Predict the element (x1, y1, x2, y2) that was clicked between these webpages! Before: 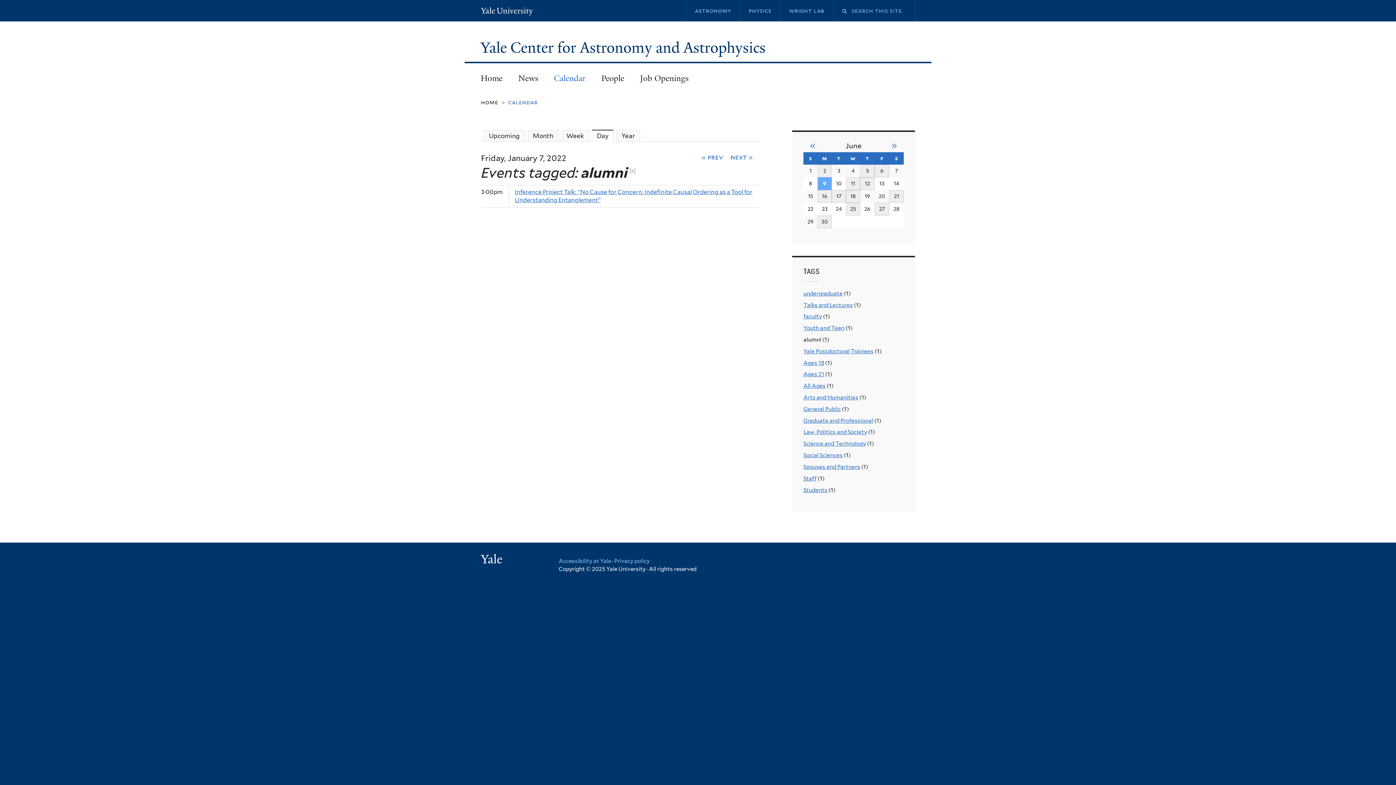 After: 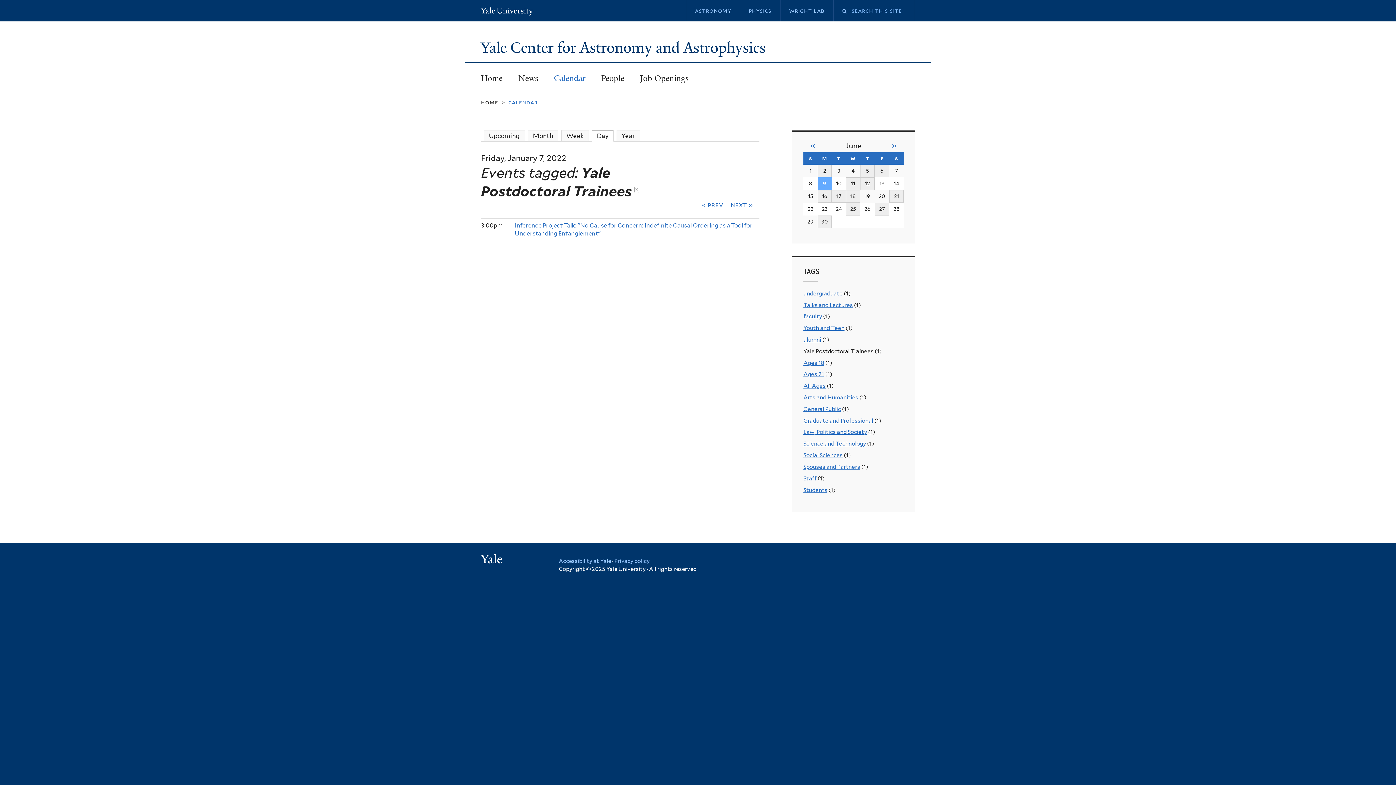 Action: label: Yale Postdoctoral Trainees bbox: (803, 347, 873, 354)